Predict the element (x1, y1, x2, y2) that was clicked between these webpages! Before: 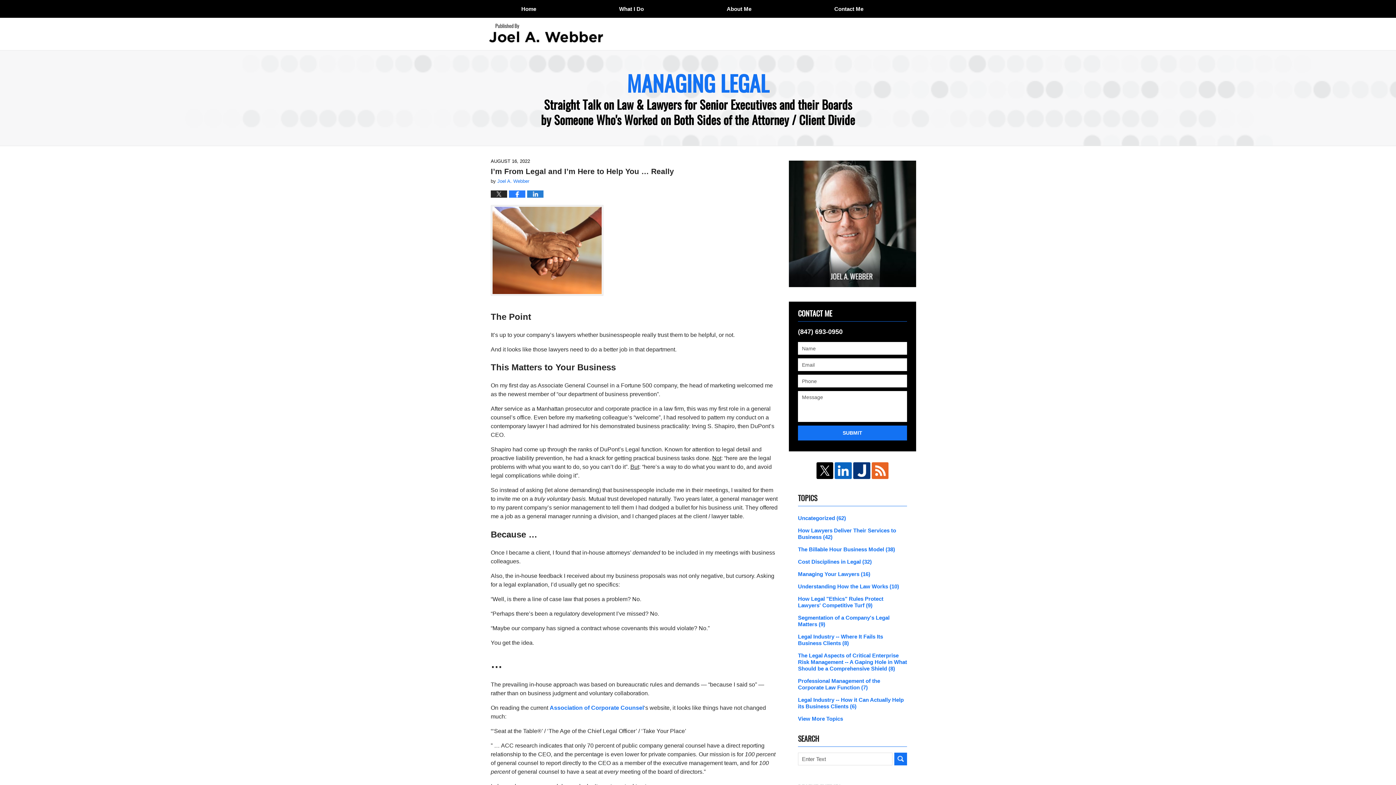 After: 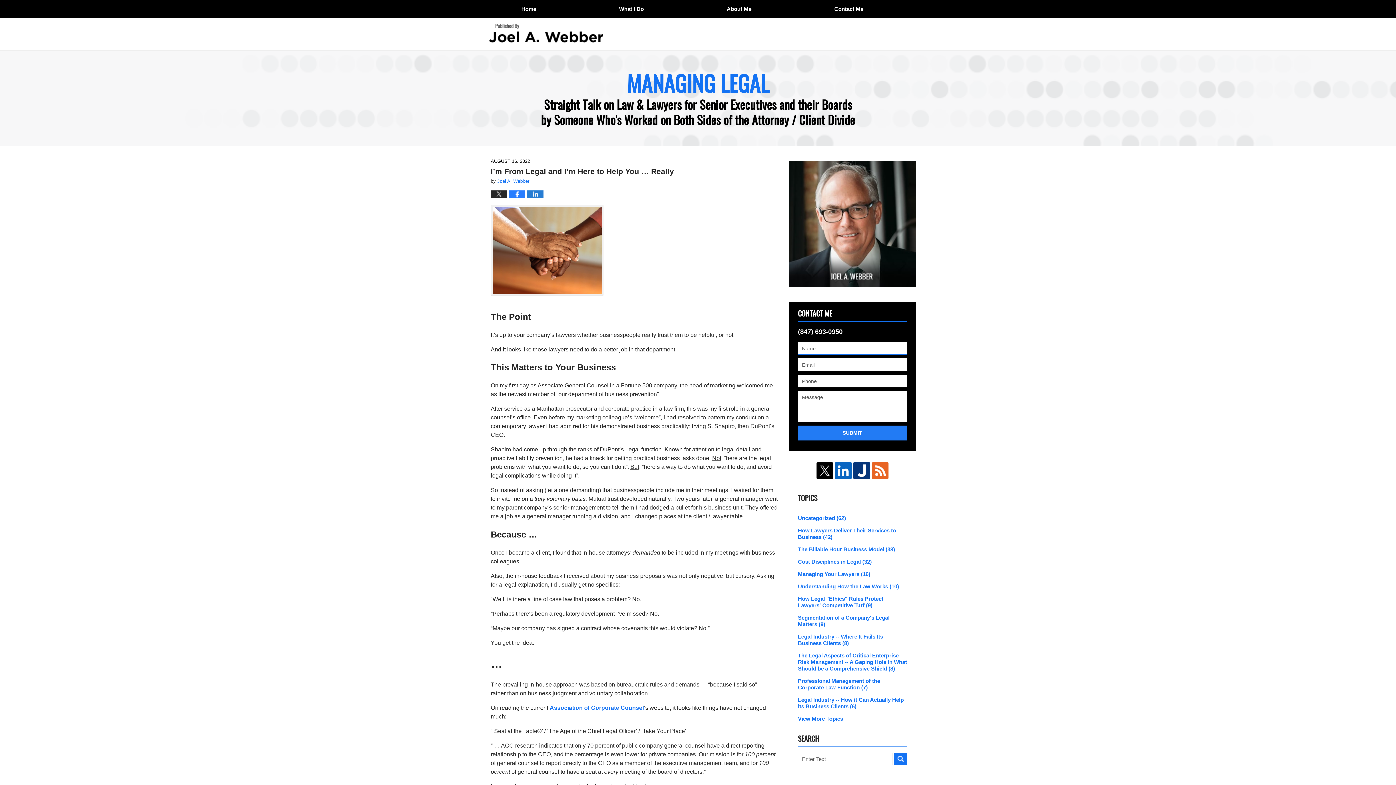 Action: label: SUBMIT bbox: (798, 425, 907, 440)